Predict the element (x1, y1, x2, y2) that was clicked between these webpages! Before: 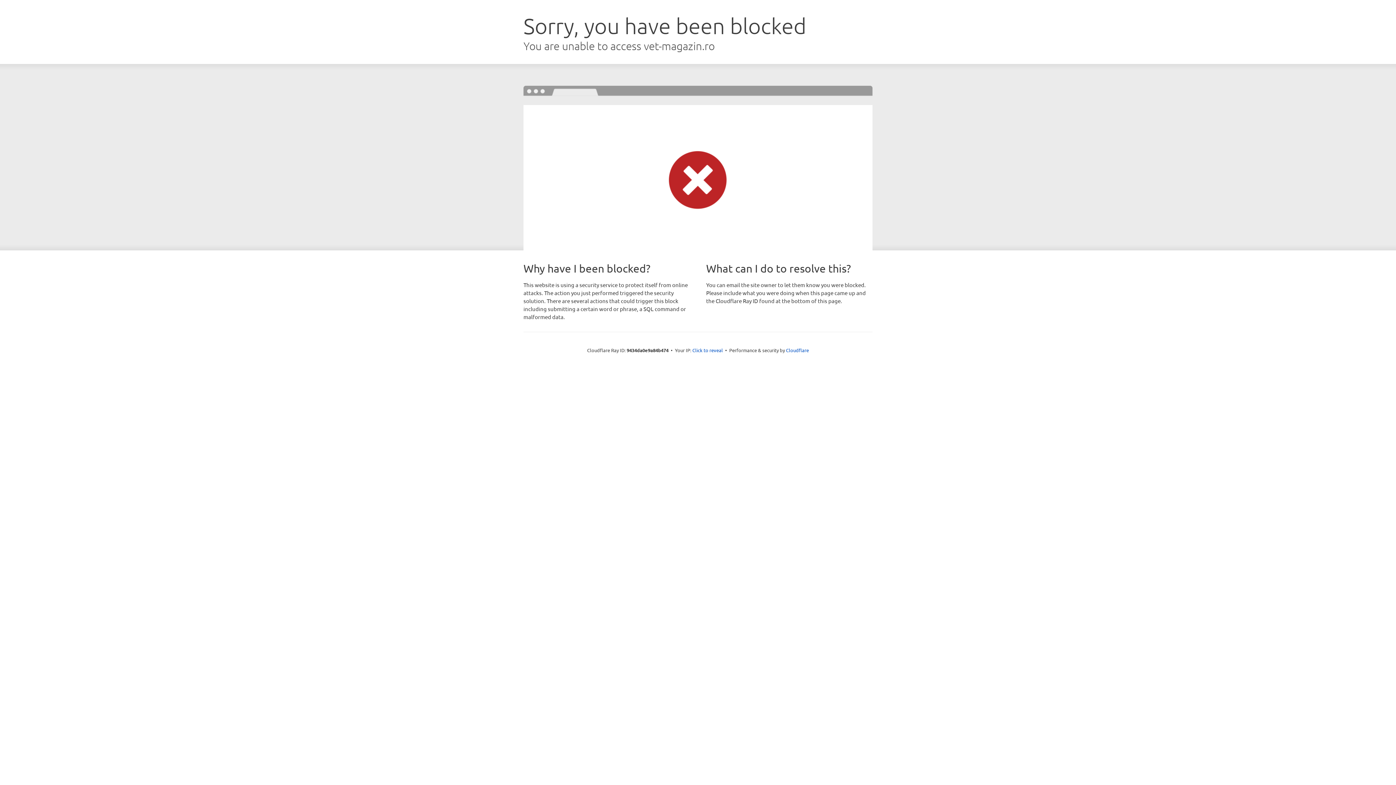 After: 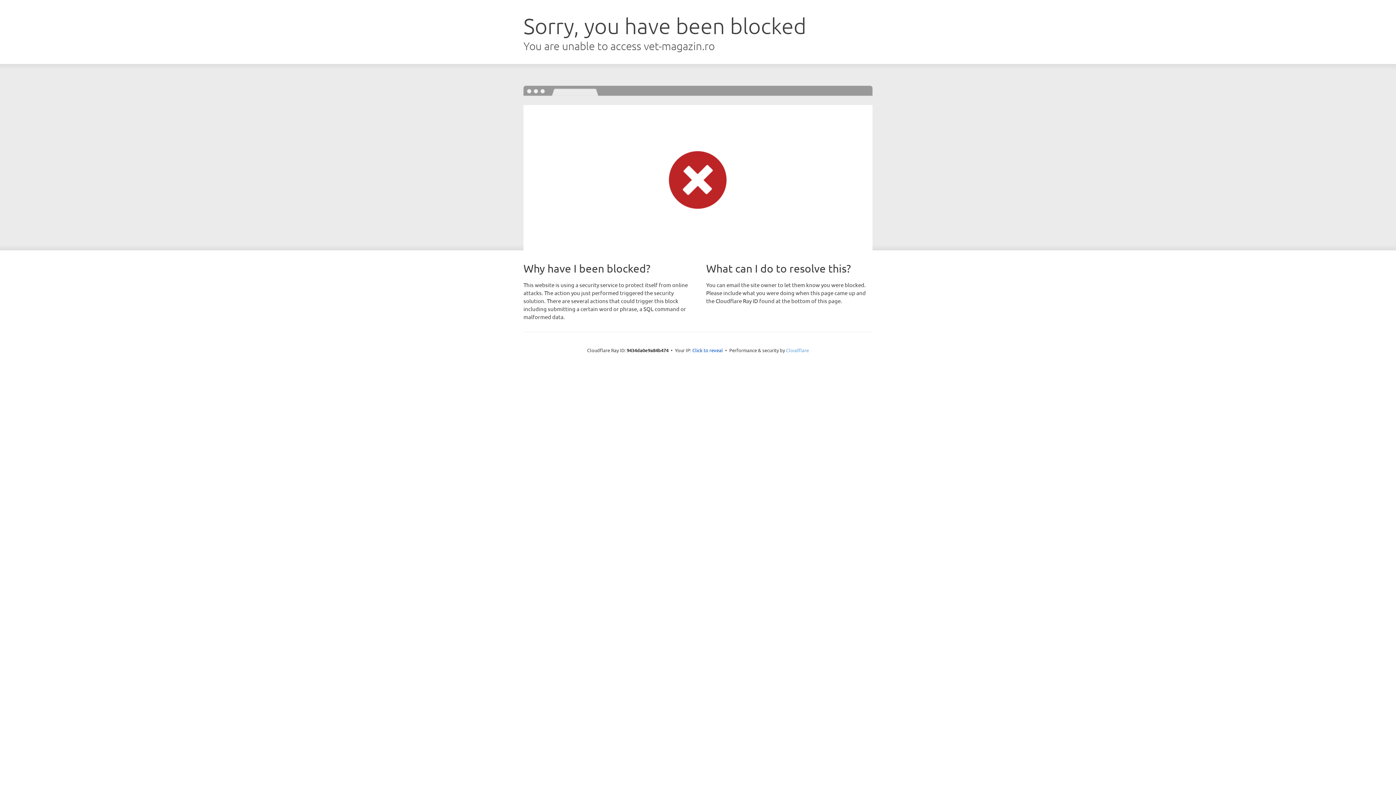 Action: label: Cloudflare bbox: (786, 347, 809, 353)